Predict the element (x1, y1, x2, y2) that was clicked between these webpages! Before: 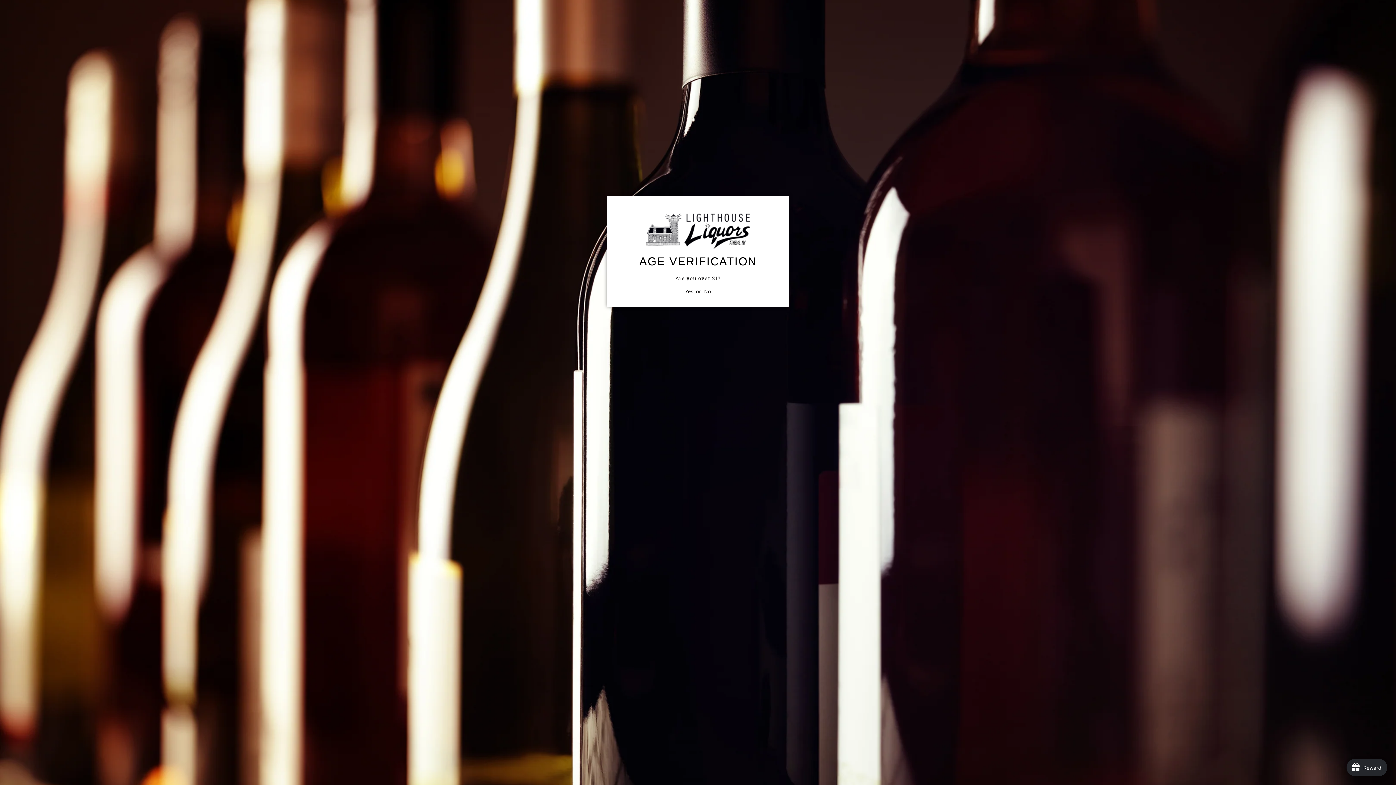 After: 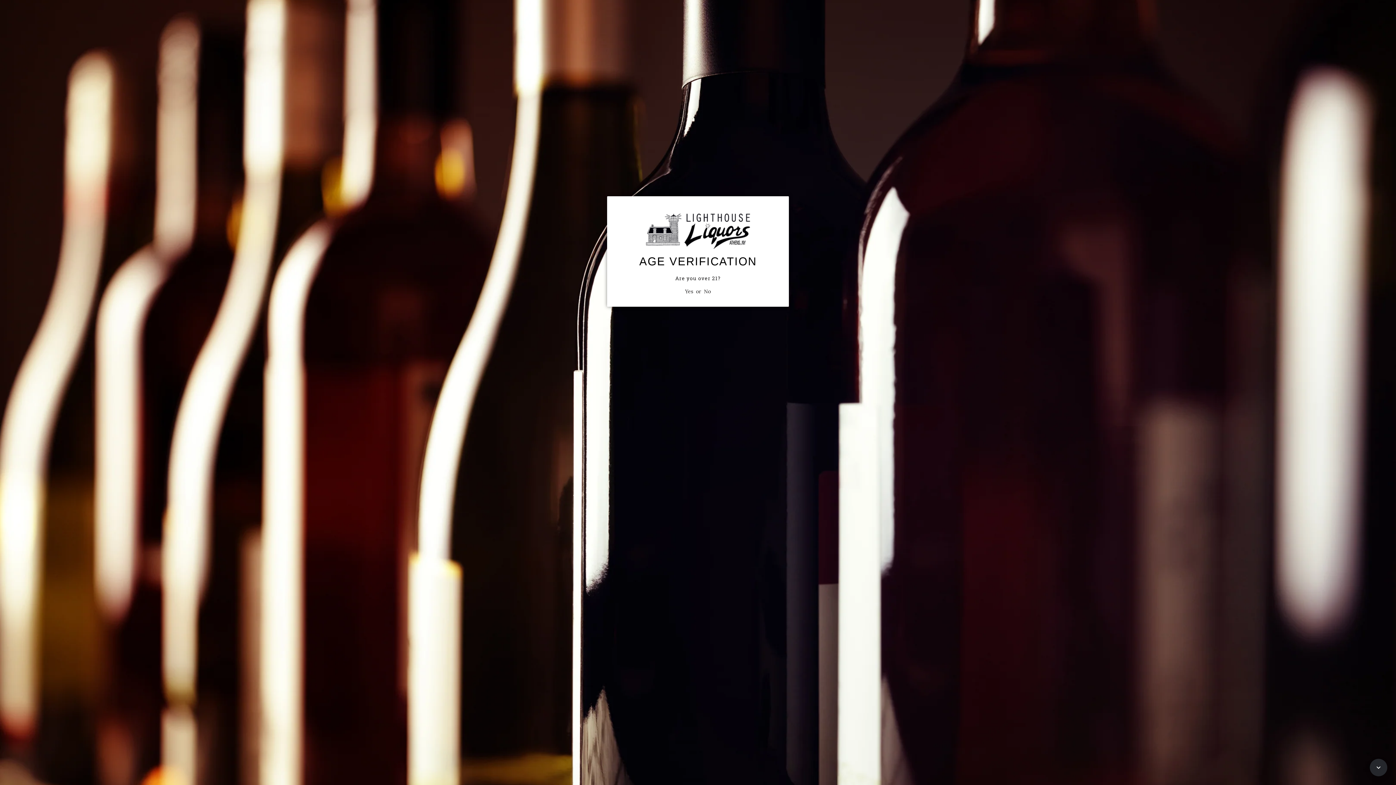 Action: label: avada-joy-button-widget bbox: (1346, 759, 1387, 776)